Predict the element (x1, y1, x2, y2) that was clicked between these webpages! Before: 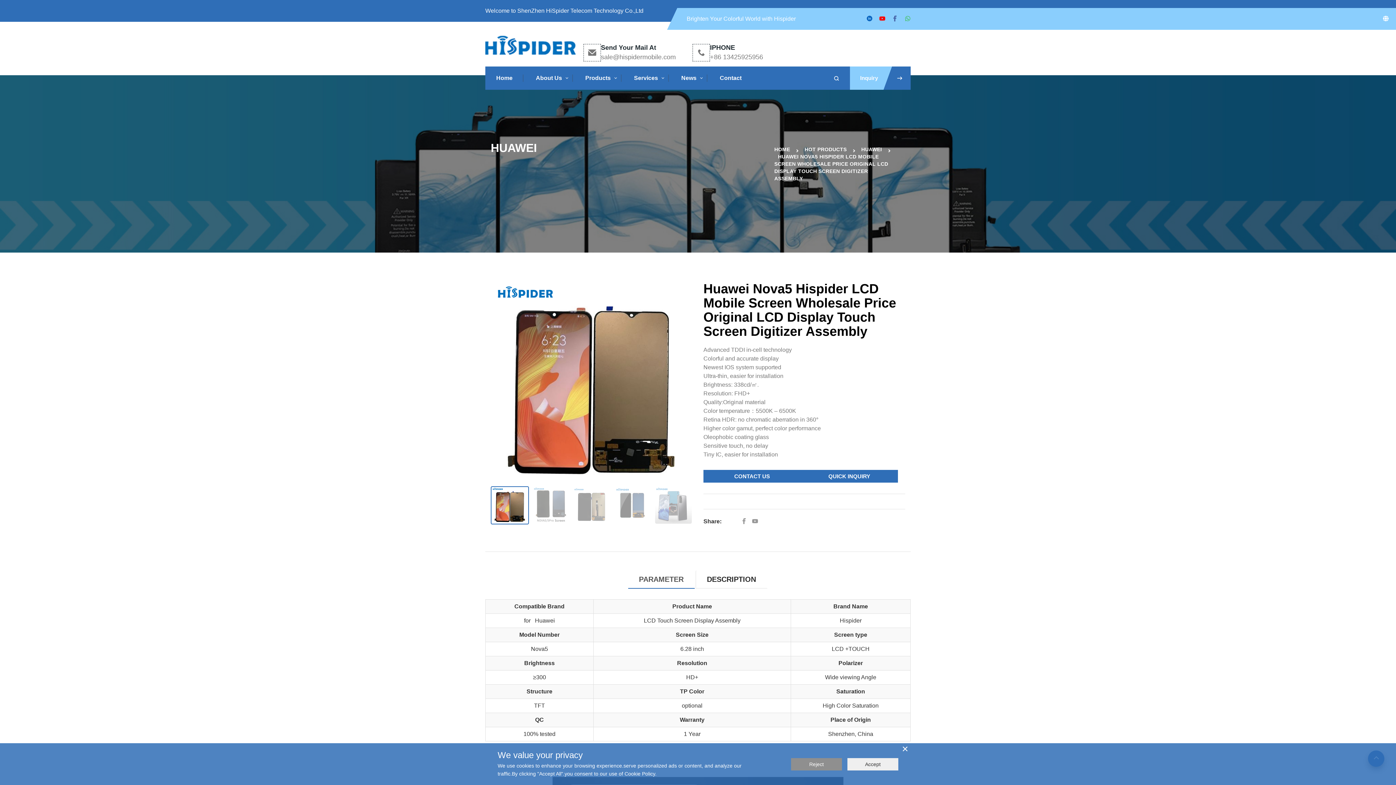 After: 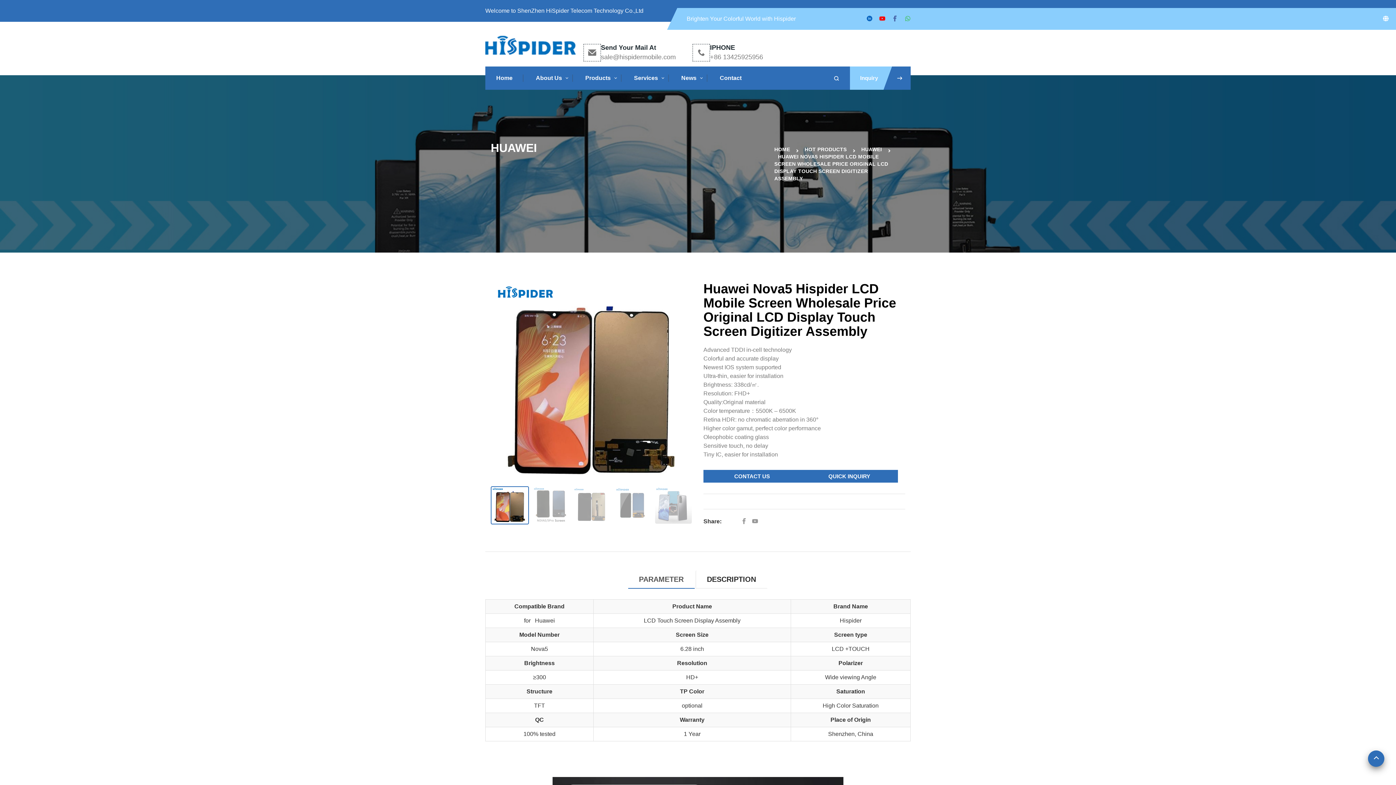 Action: label: Reject bbox: (791, 758, 842, 770)